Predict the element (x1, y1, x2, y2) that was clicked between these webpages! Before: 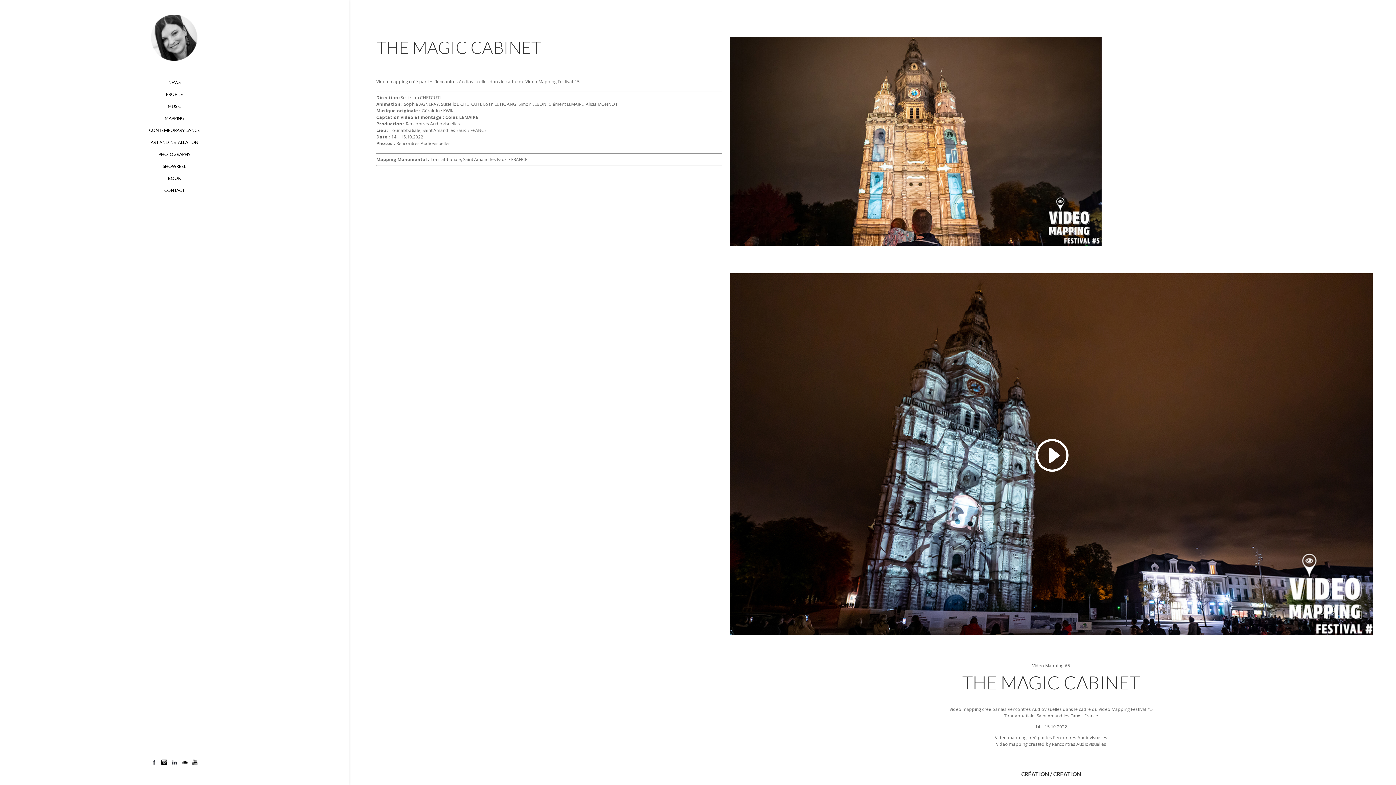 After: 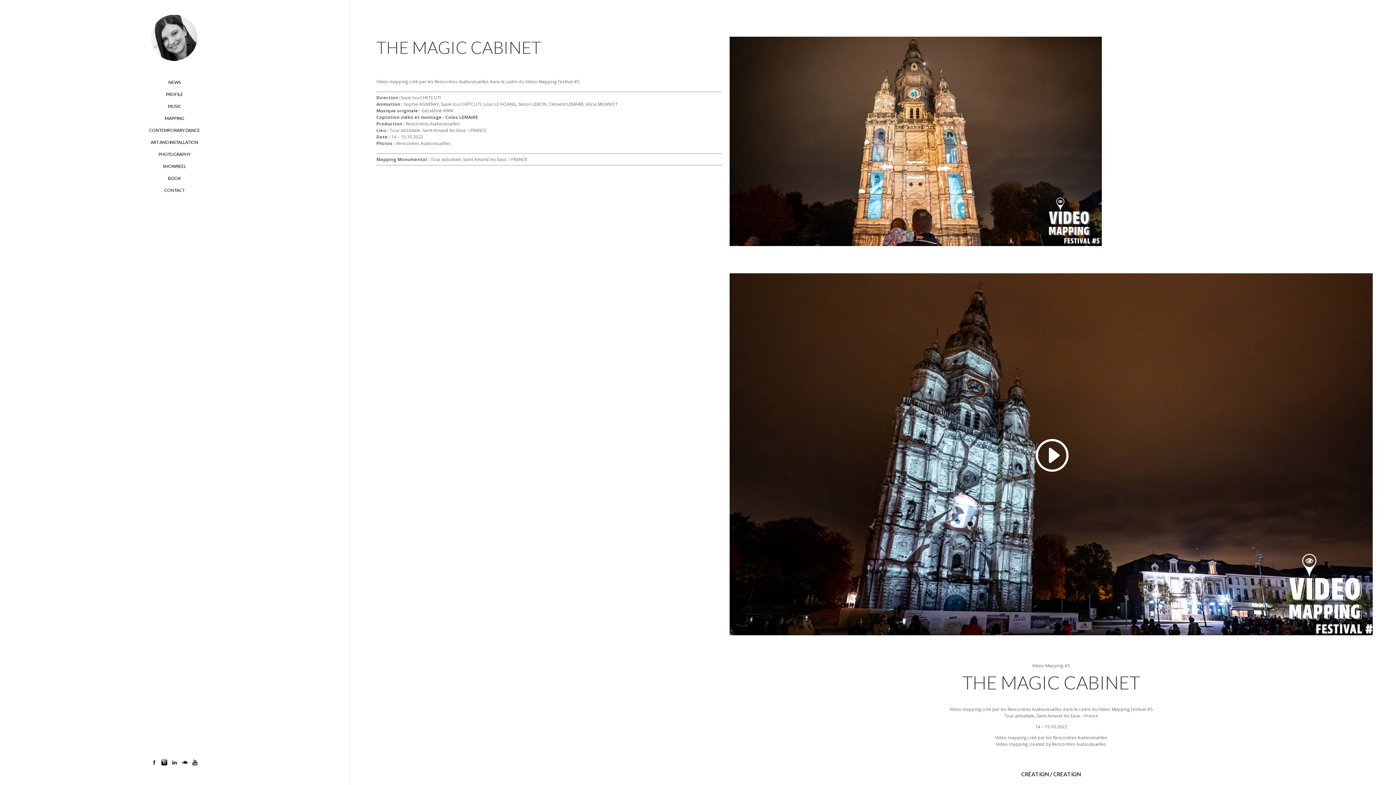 Action: bbox: (181, 761, 187, 766)